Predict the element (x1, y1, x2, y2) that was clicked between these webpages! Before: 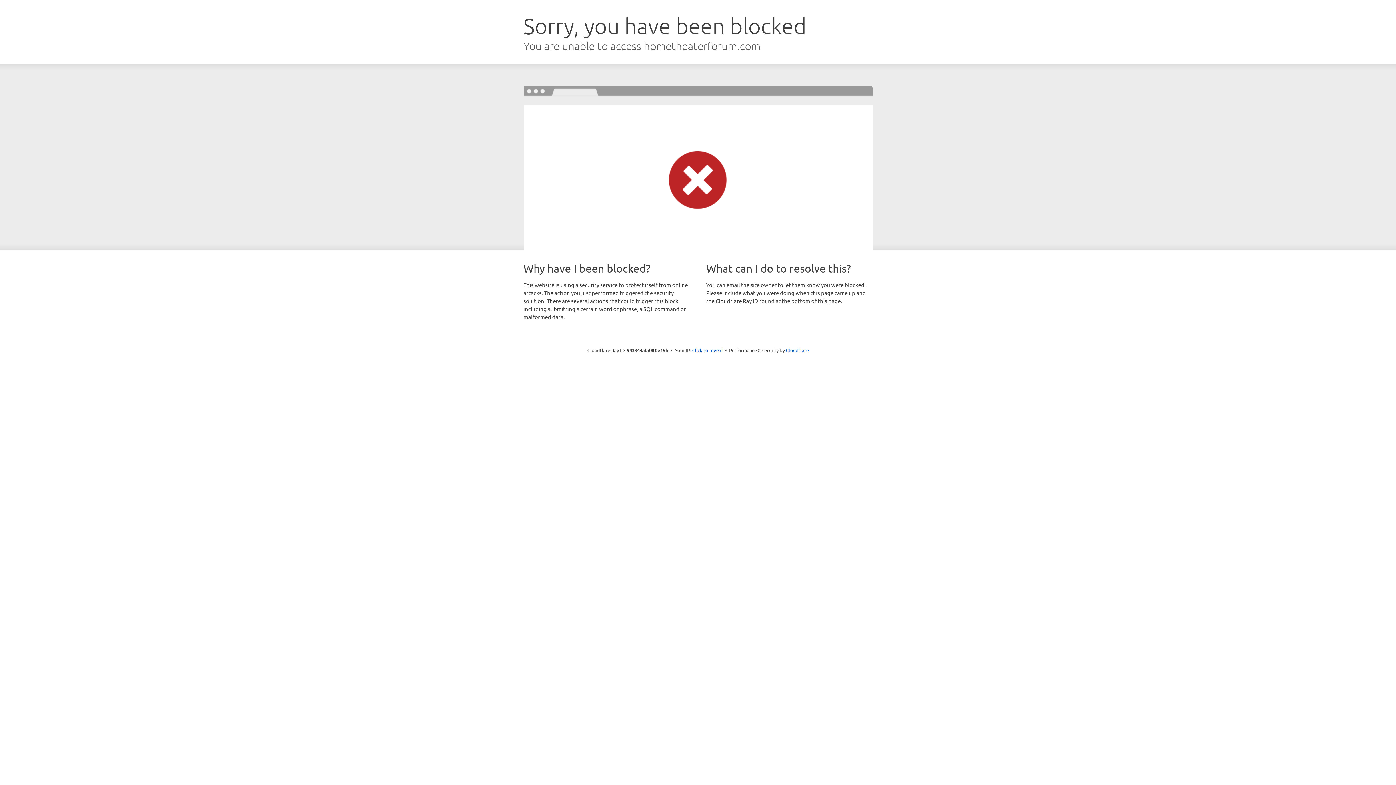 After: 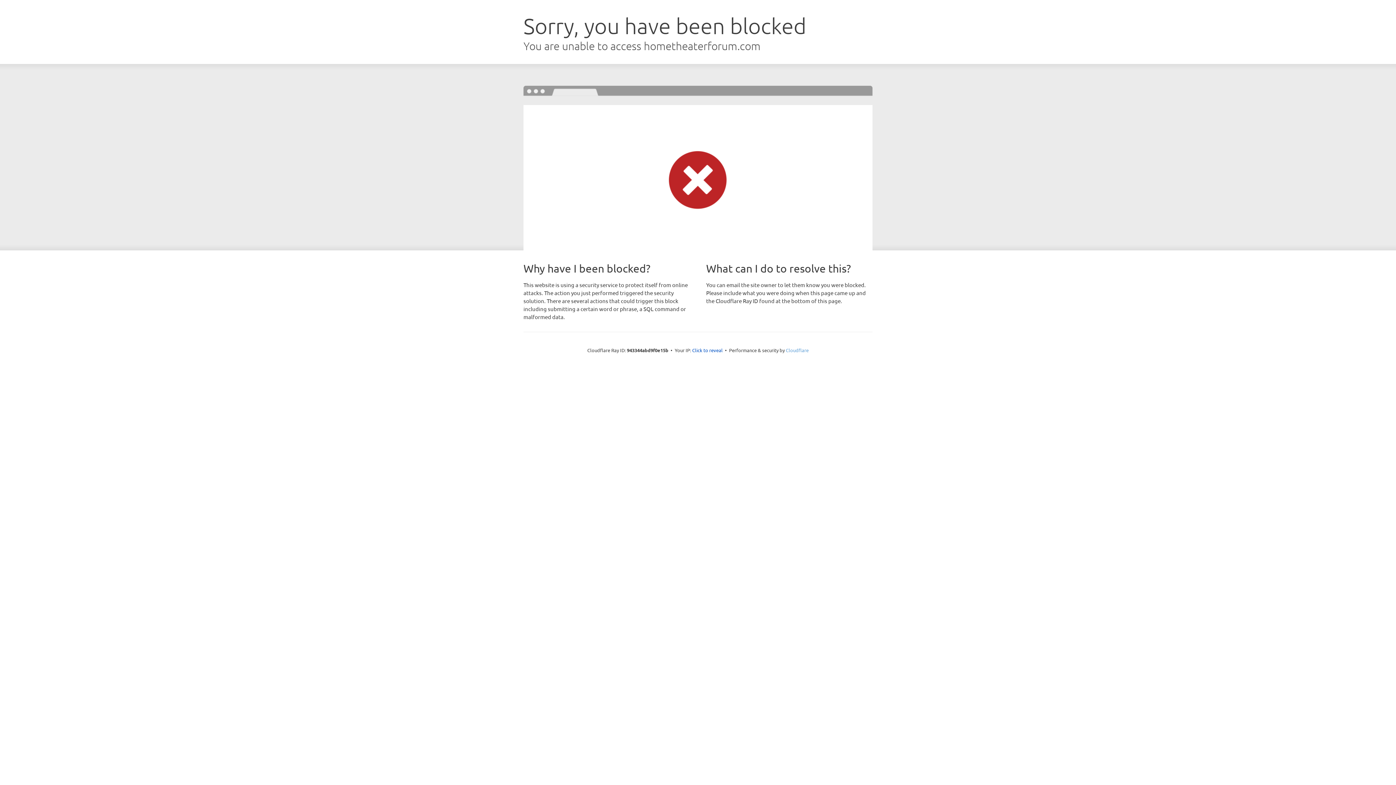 Action: bbox: (786, 347, 808, 353) label: Cloudflare